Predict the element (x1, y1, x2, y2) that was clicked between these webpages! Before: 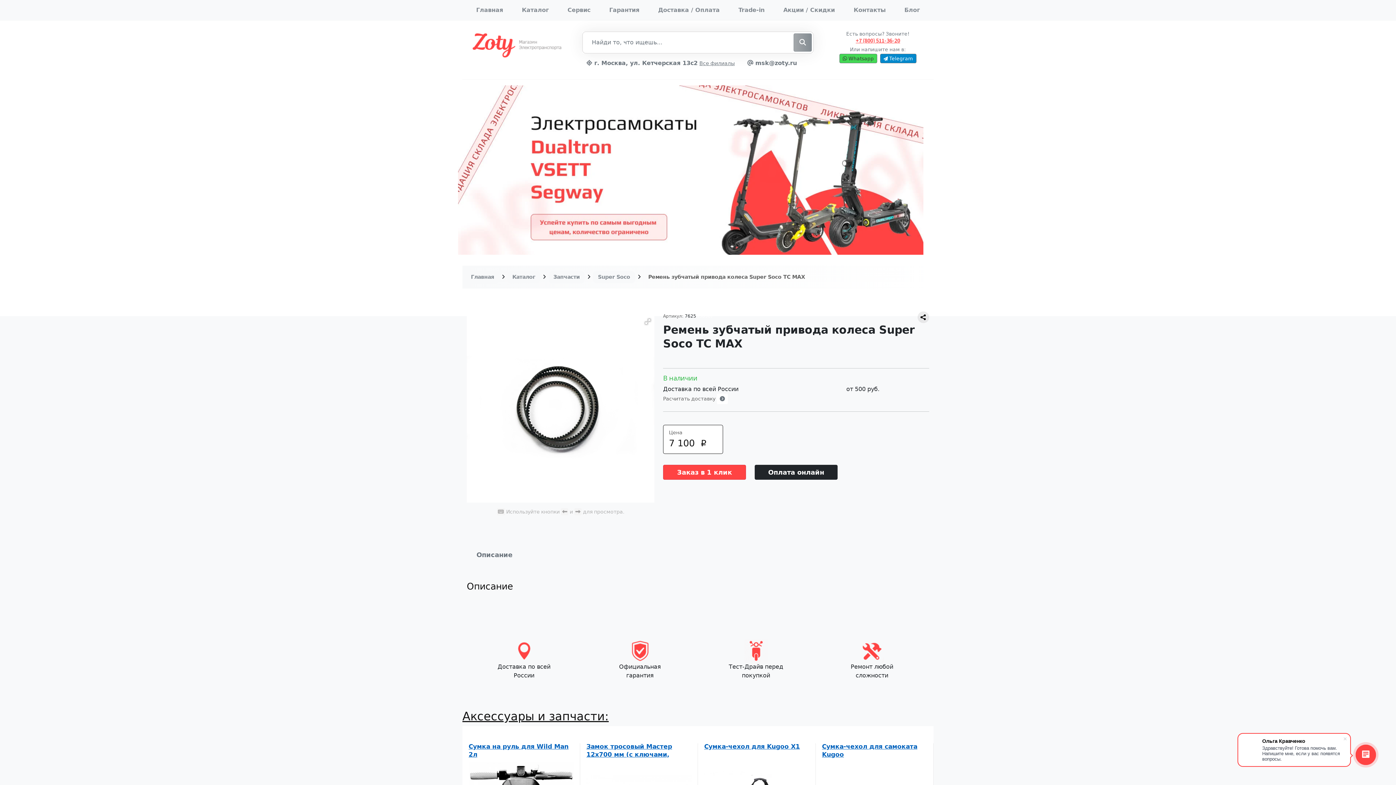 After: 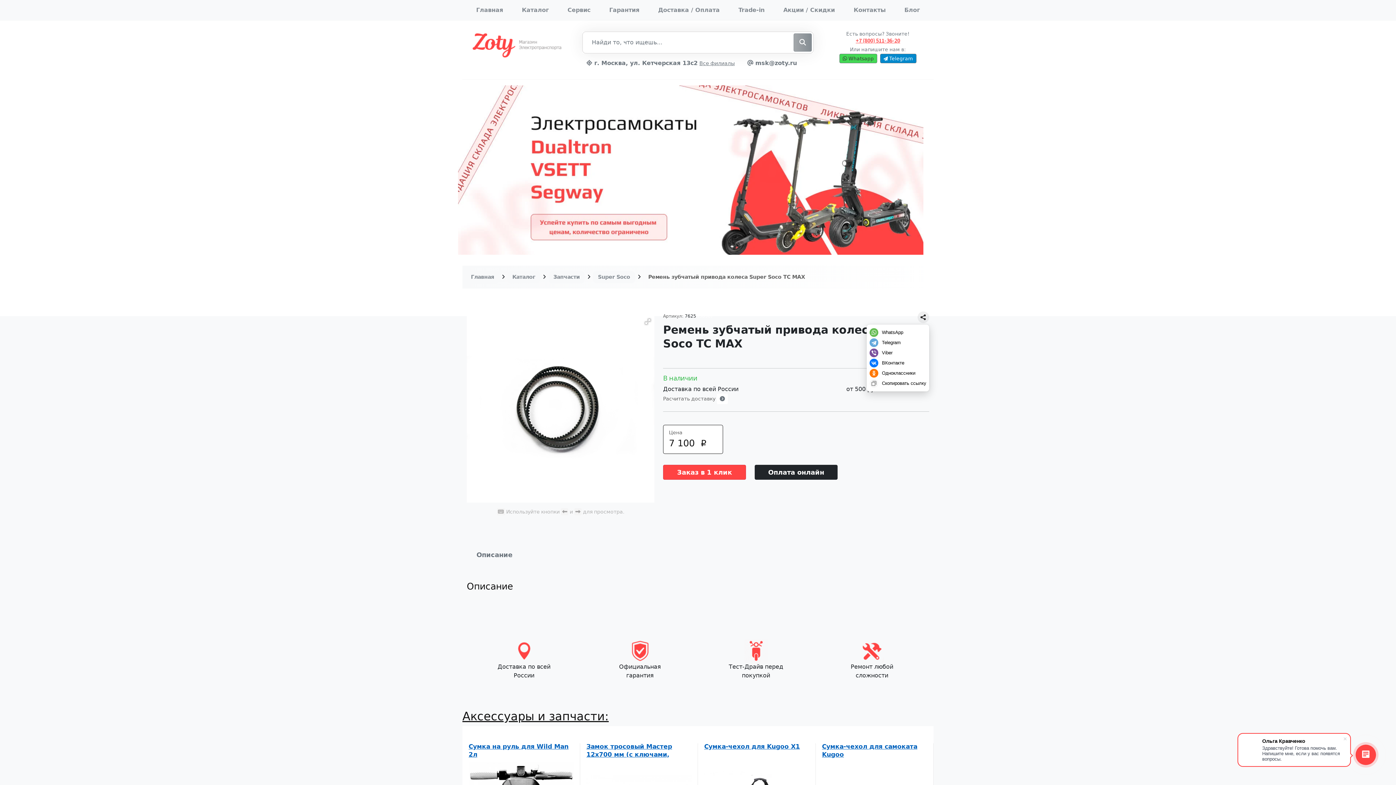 Action: bbox: (917, 311, 929, 323)